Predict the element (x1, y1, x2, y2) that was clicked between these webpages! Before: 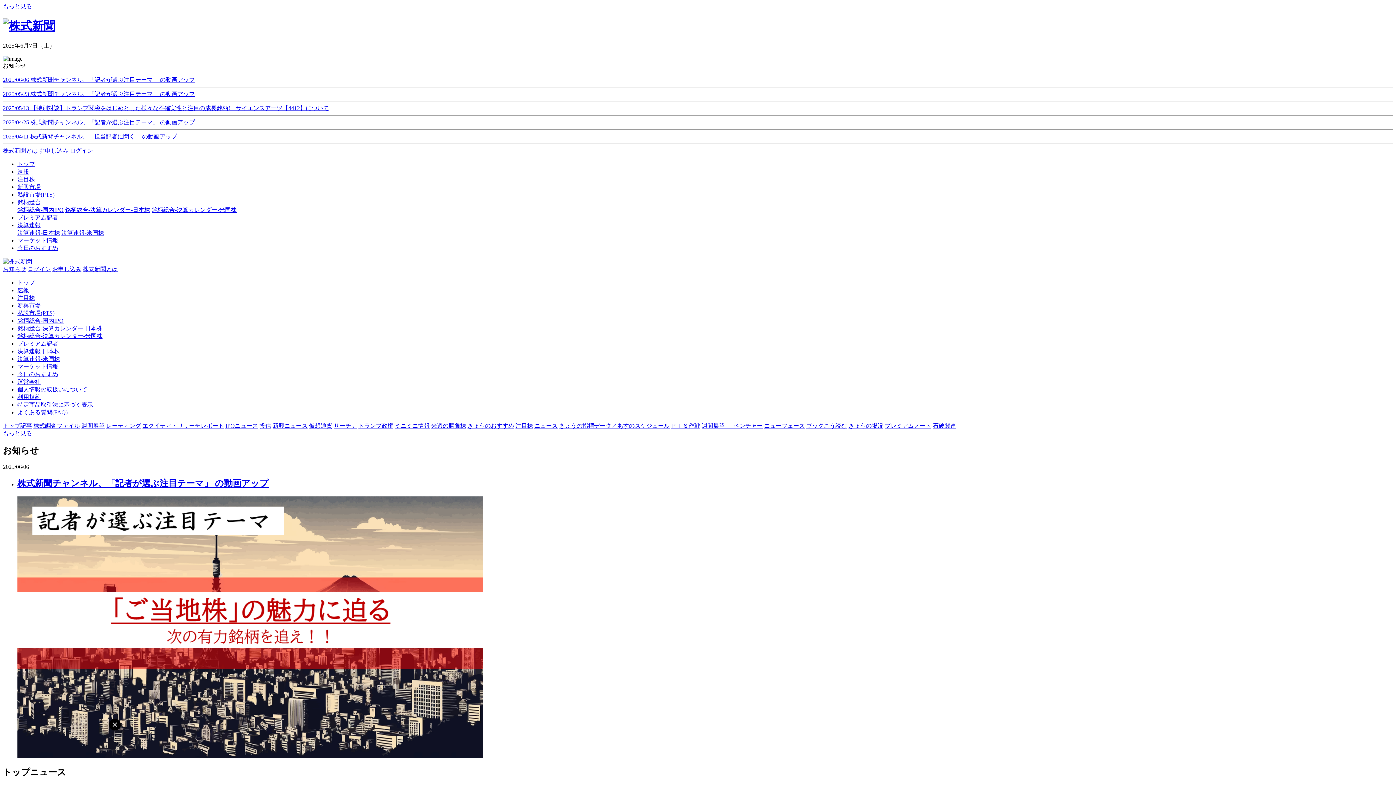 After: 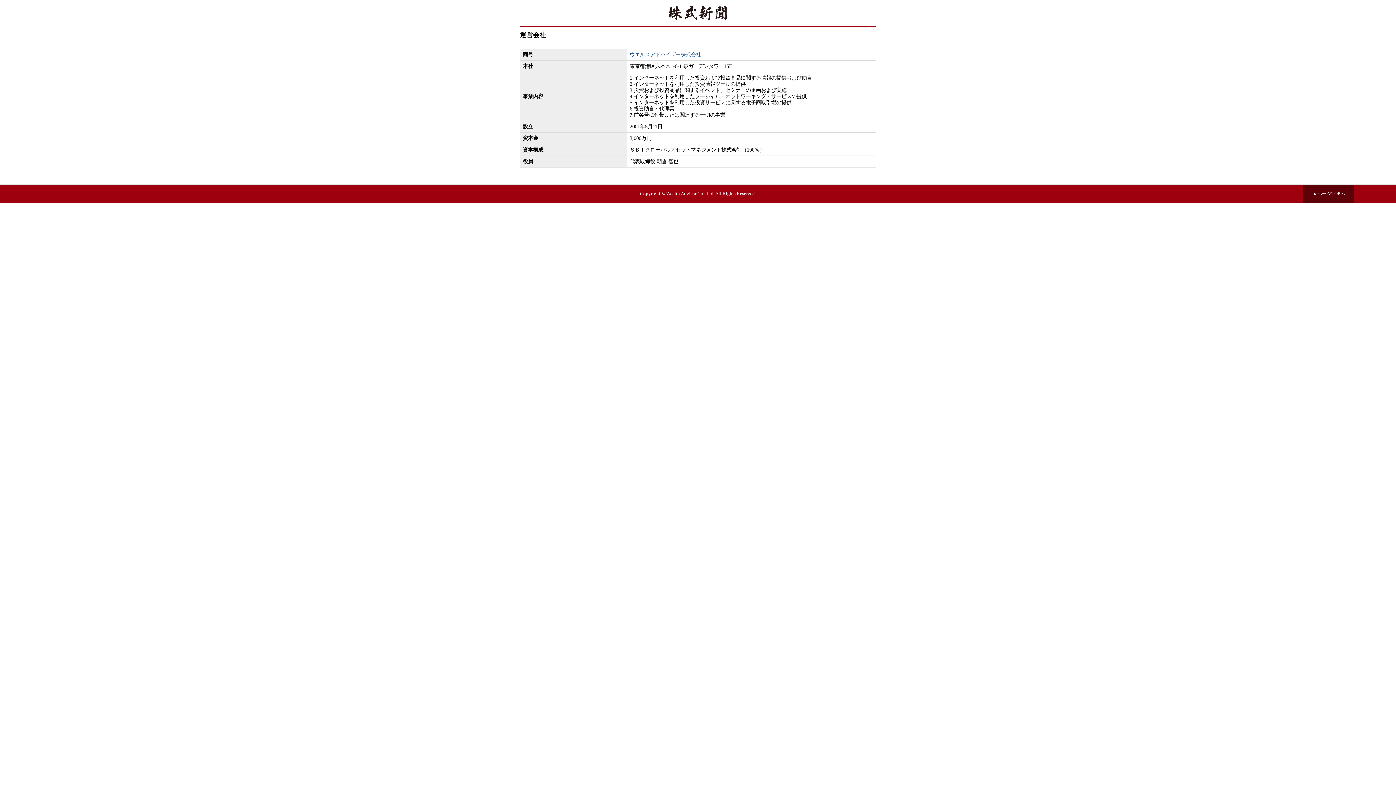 Action: bbox: (17, 378, 40, 385) label: 運営会社